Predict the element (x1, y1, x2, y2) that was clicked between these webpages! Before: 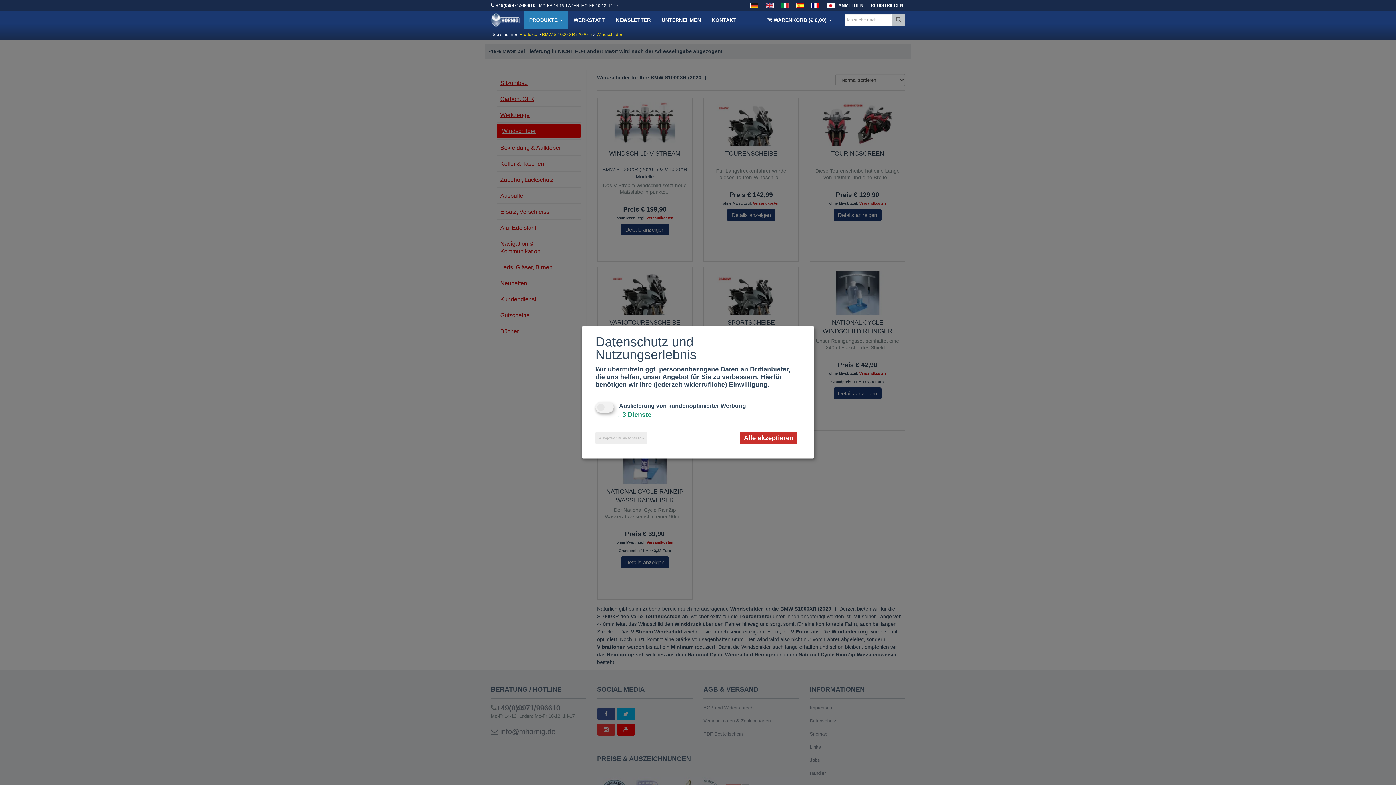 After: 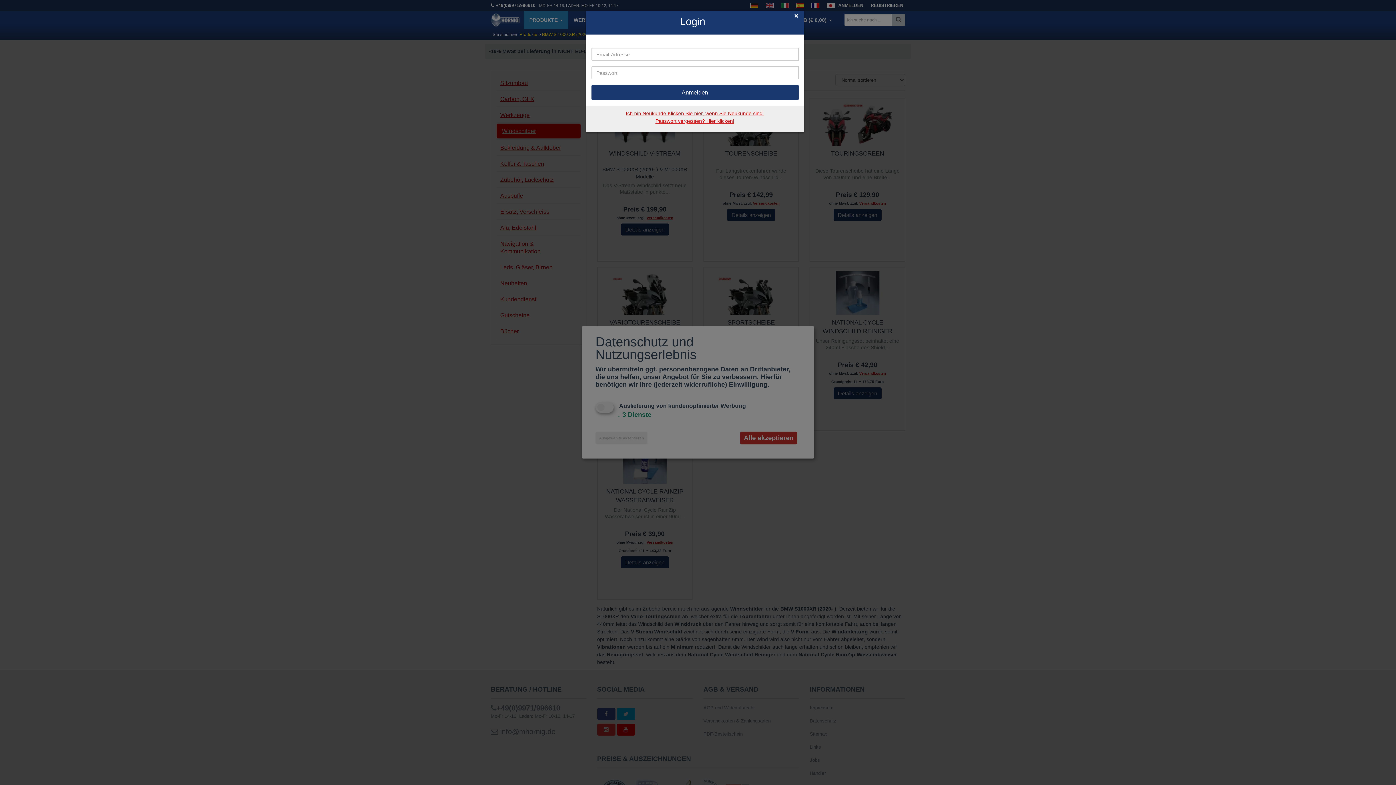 Action: bbox: (838, 0, 870, 10) label: ANMELDEN